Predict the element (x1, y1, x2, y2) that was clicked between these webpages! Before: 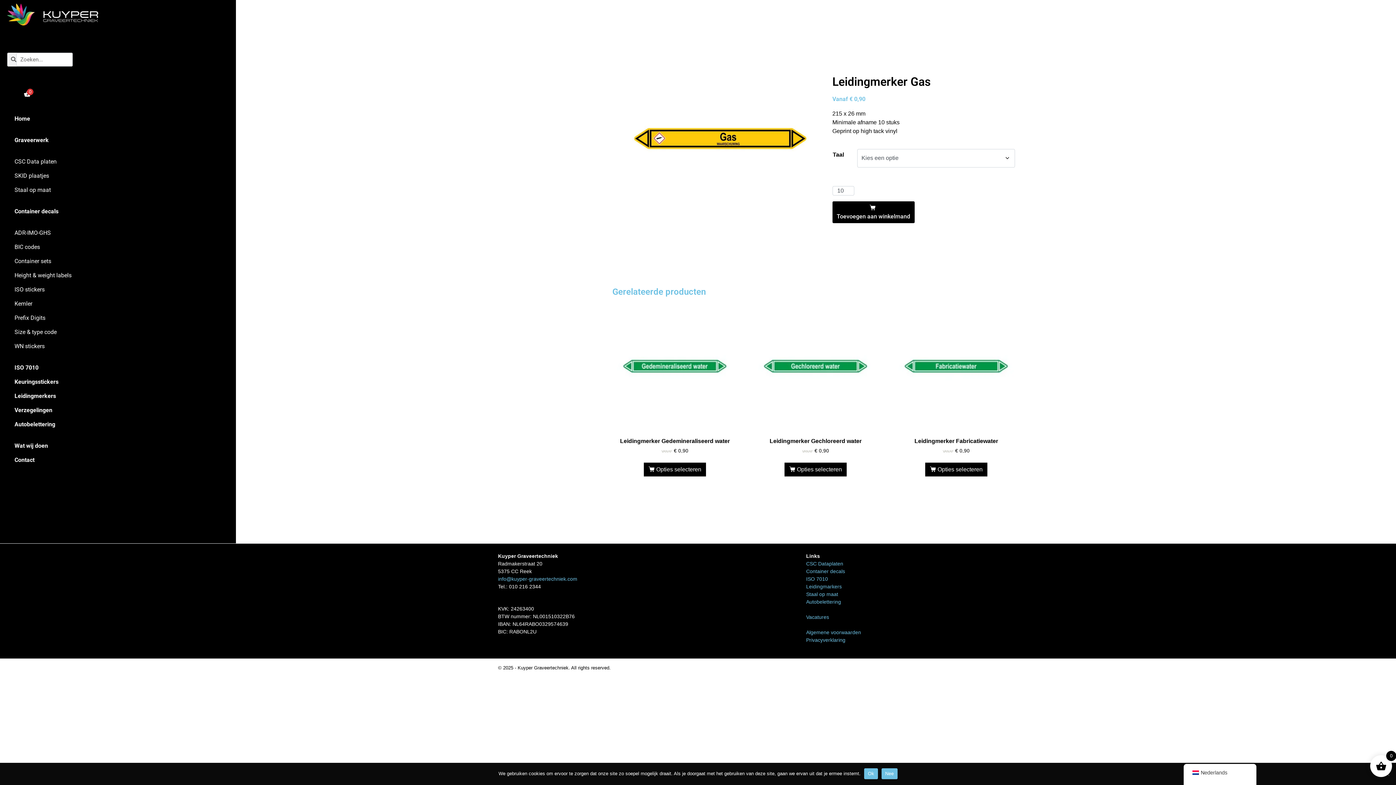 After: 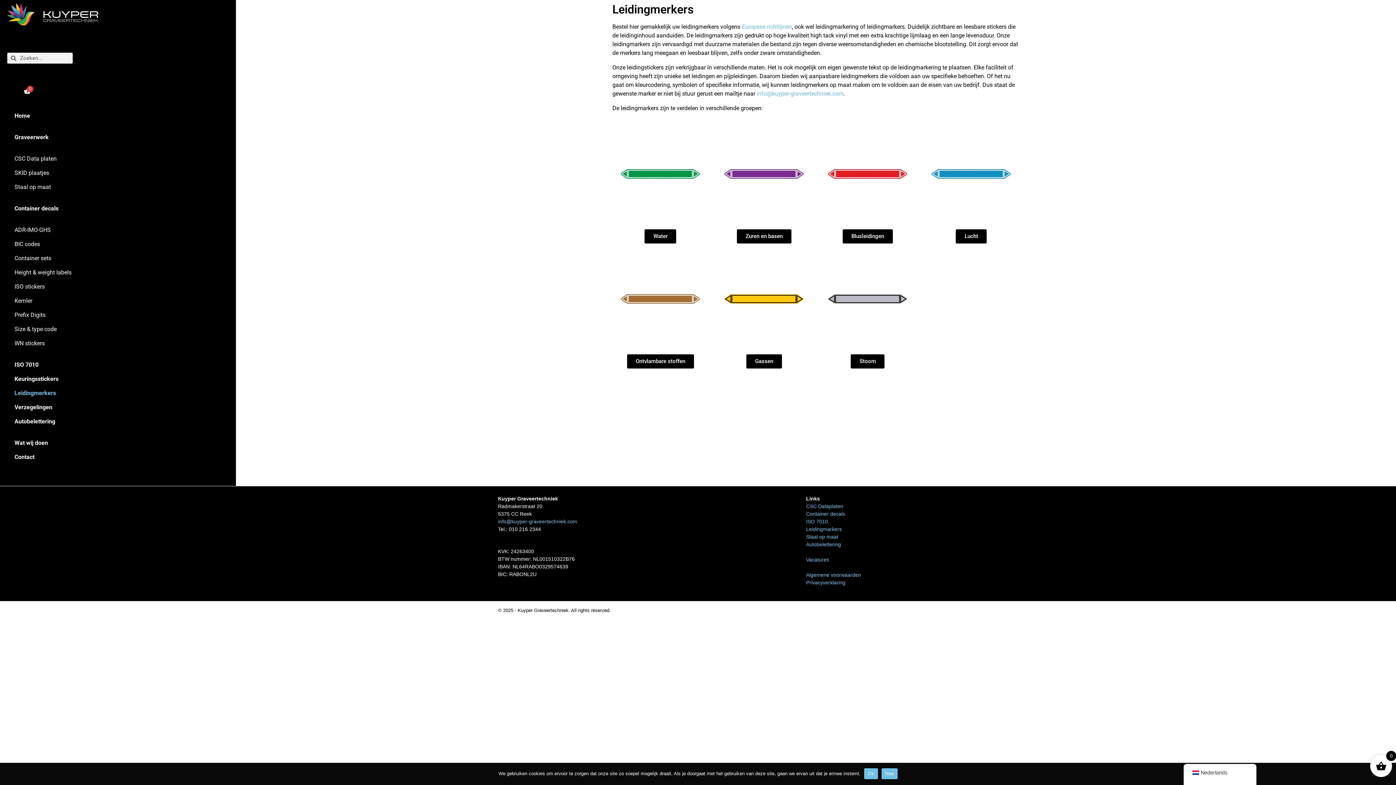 Action: label: Leidingmerkers bbox: (7, 388, 63, 403)